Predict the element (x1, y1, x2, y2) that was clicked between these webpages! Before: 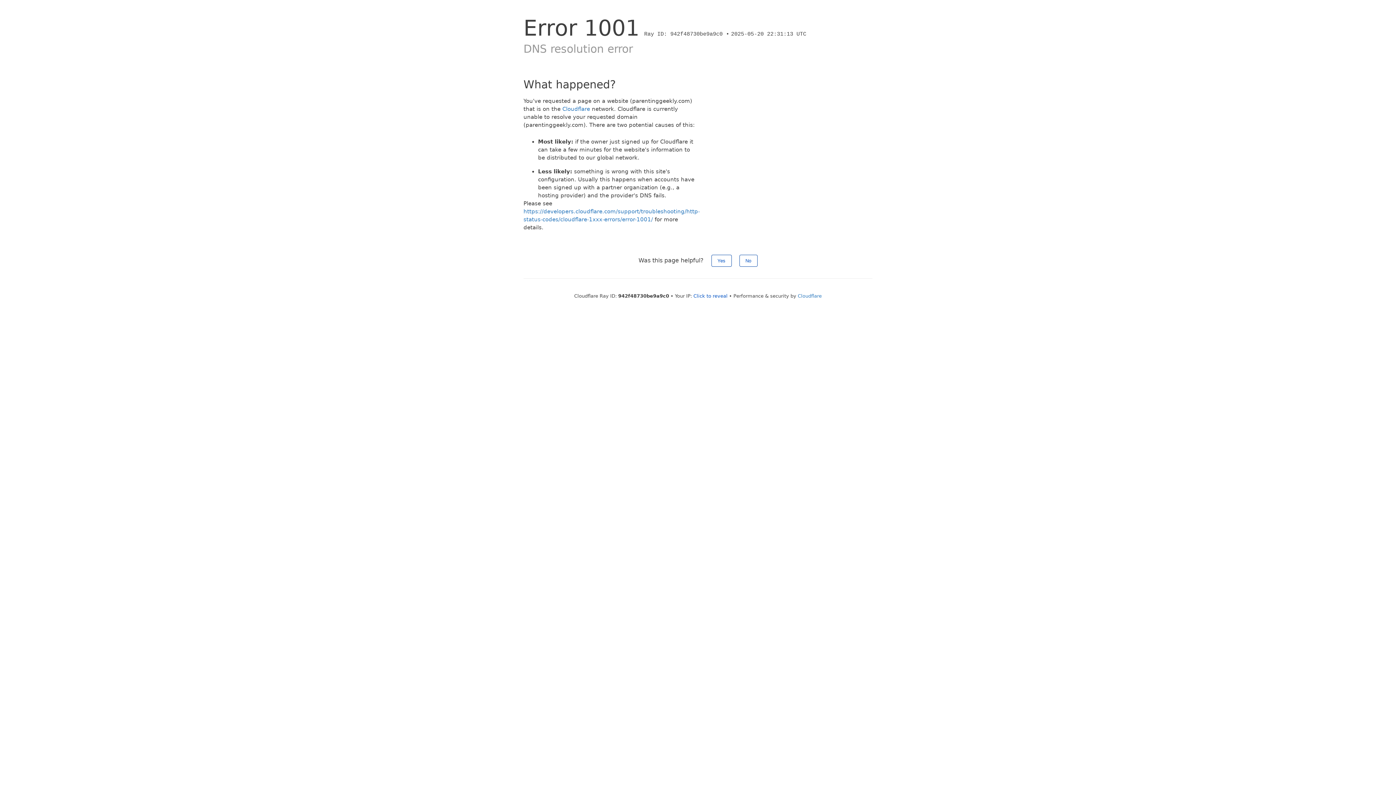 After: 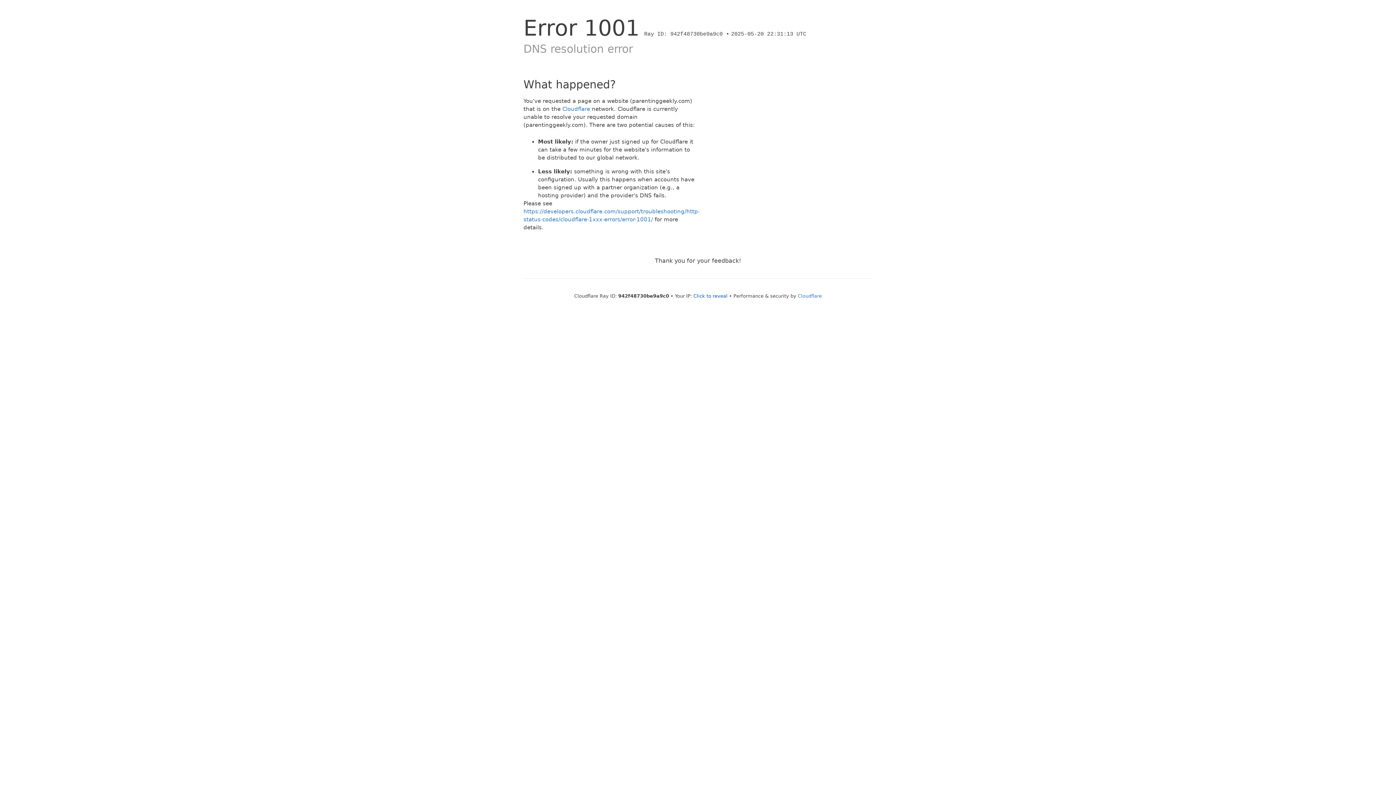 Action: label: Yes bbox: (711, 254, 731, 266)